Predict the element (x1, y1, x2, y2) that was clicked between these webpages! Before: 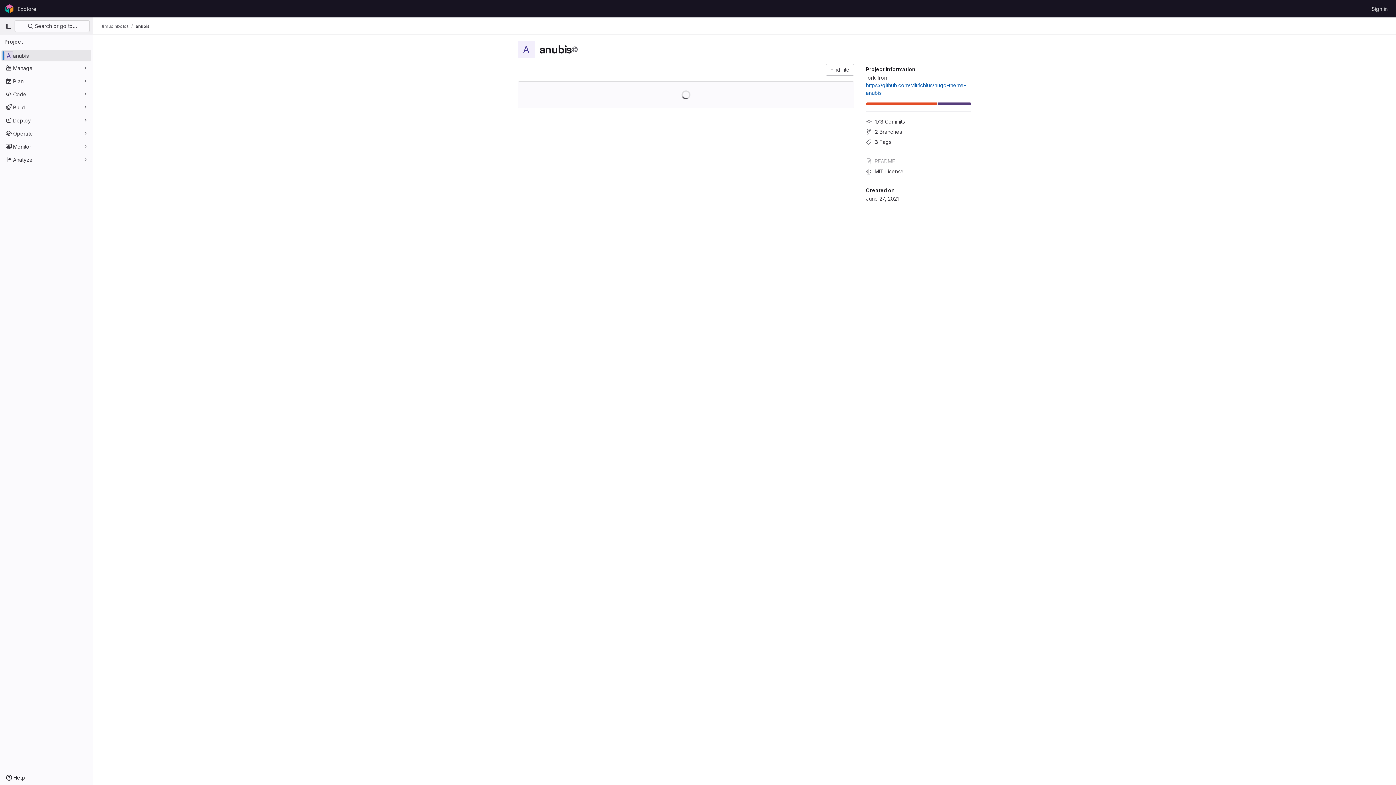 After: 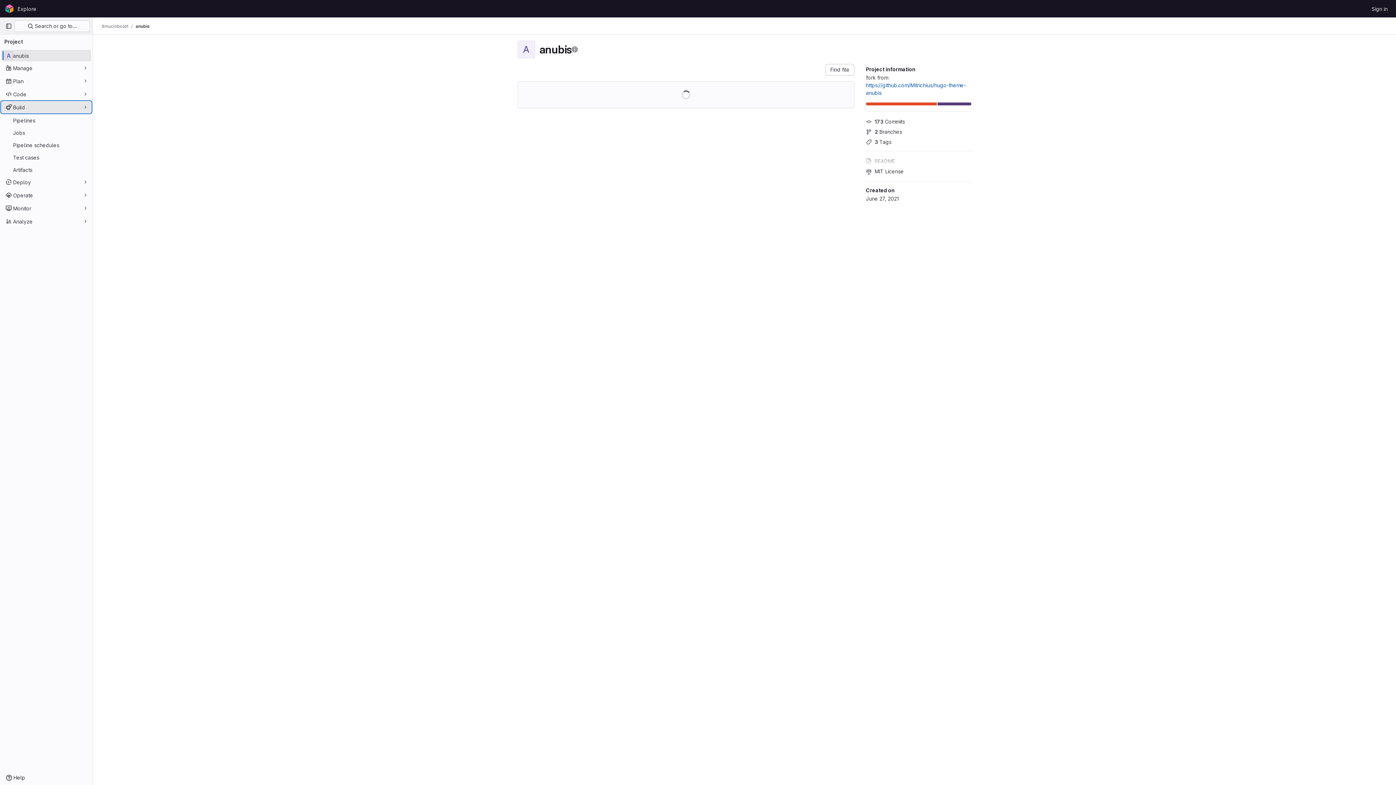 Action: bbox: (1, 101, 91, 113) label: Build